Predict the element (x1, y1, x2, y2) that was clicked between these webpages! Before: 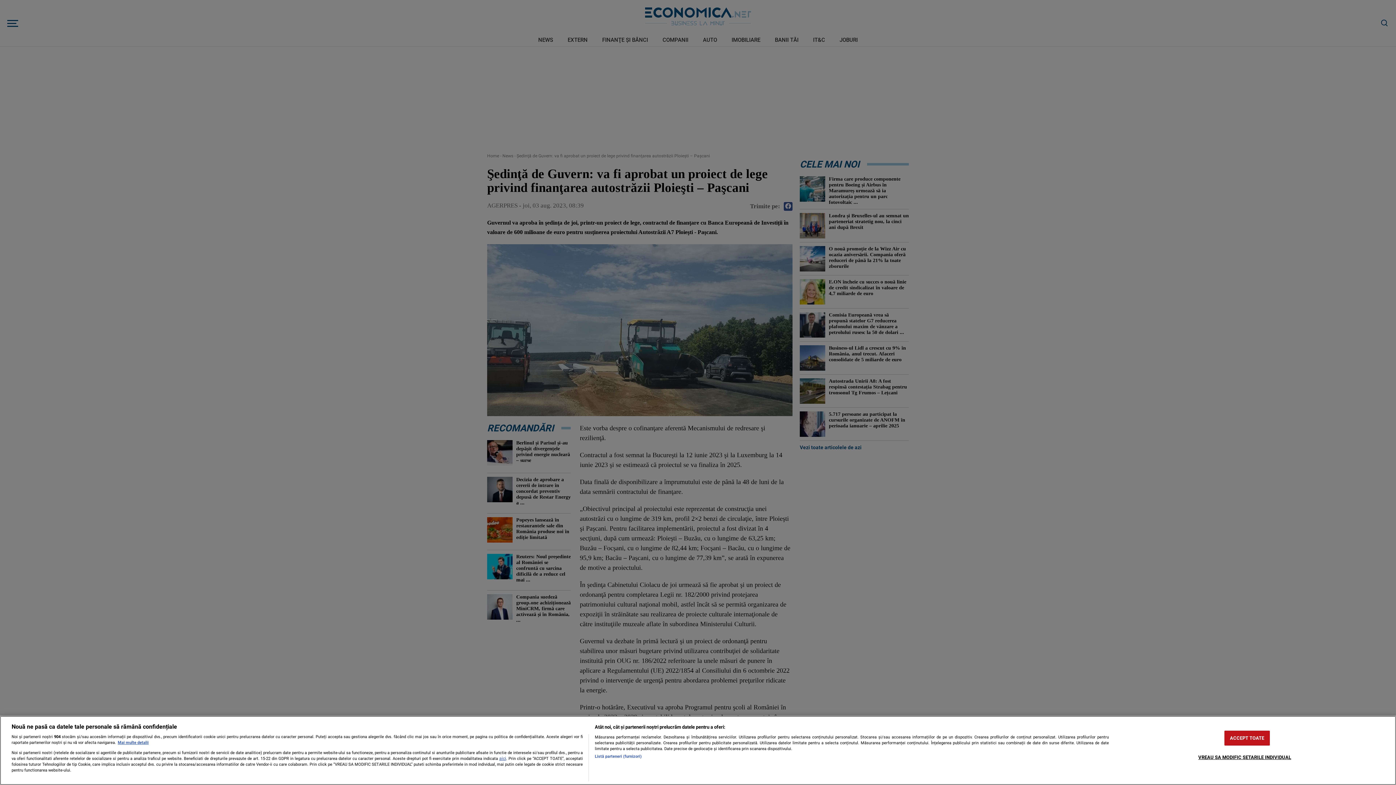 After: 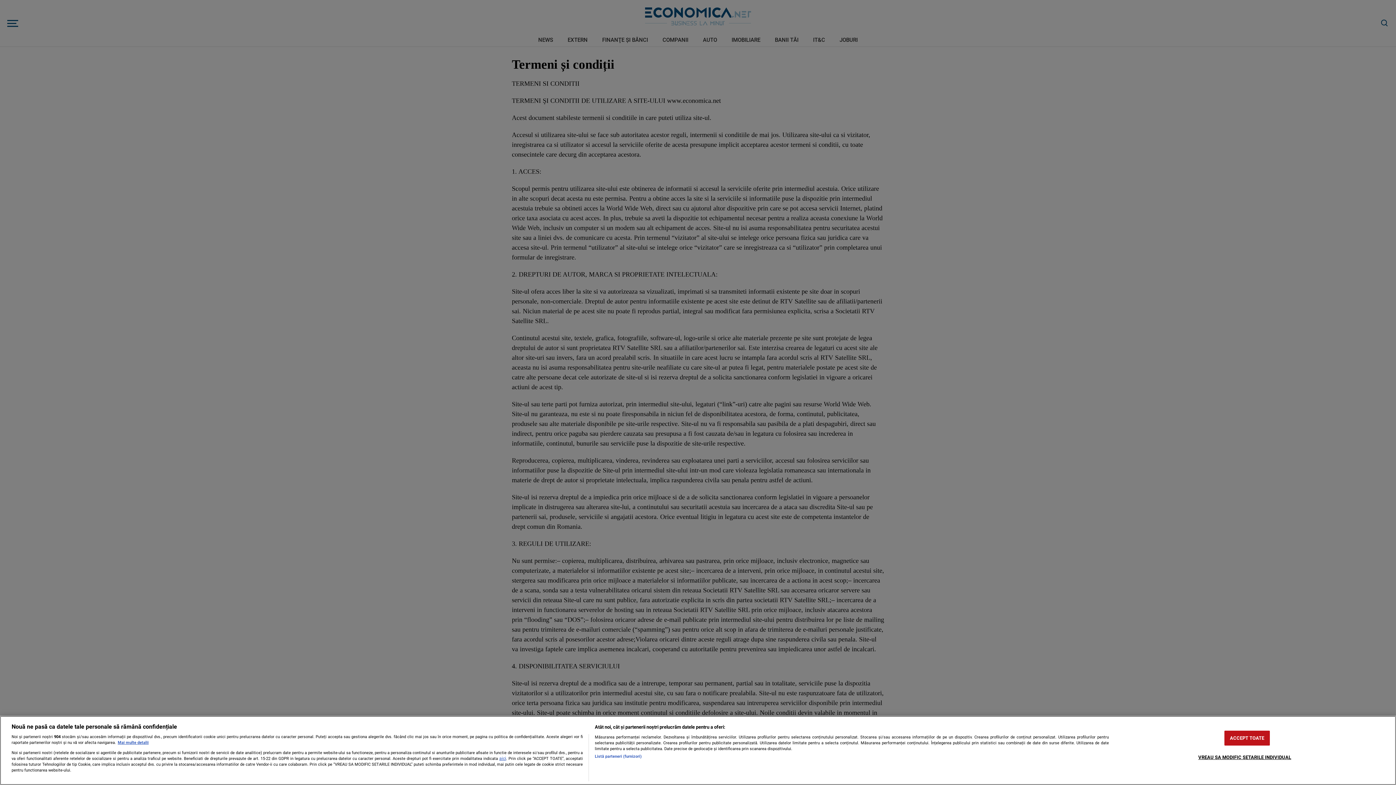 Action: label: aici bbox: (499, 756, 506, 761)